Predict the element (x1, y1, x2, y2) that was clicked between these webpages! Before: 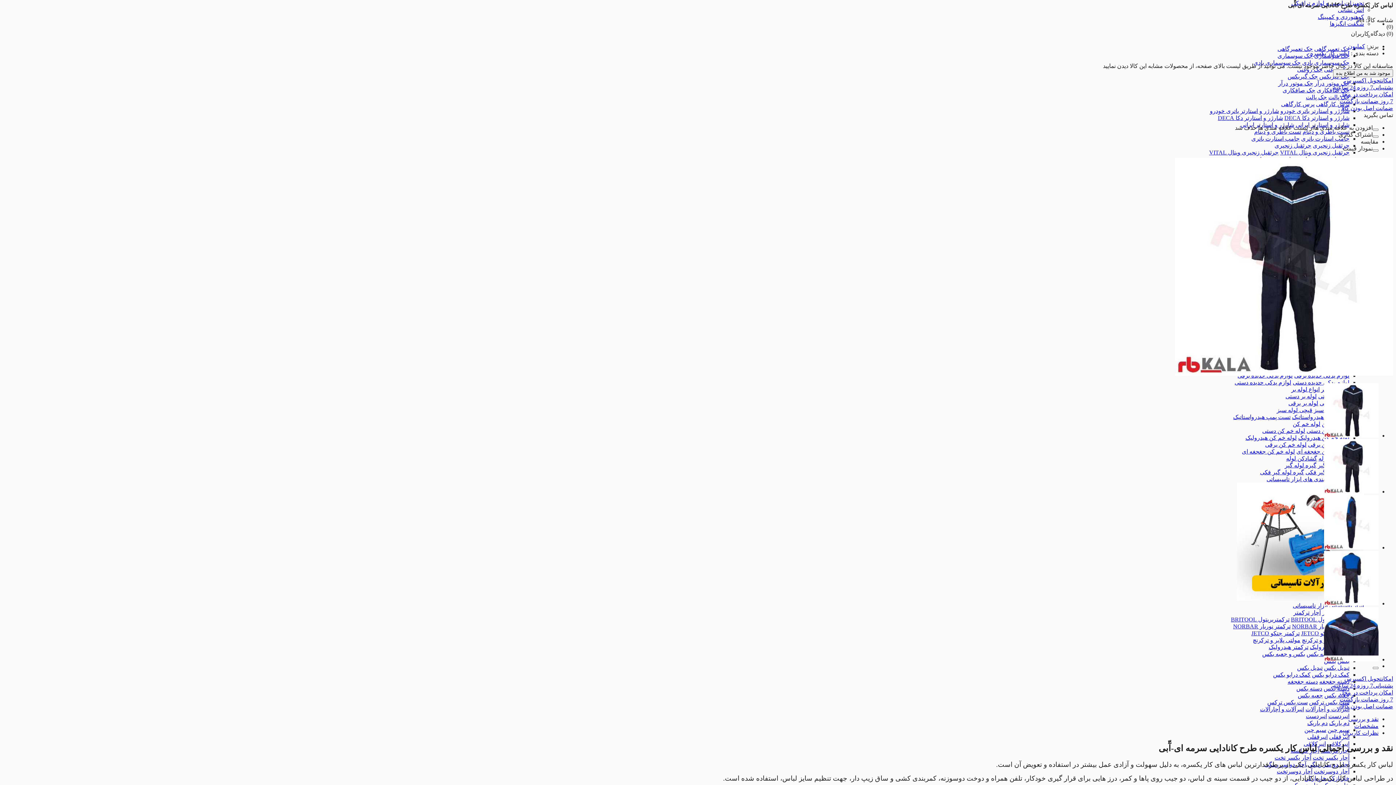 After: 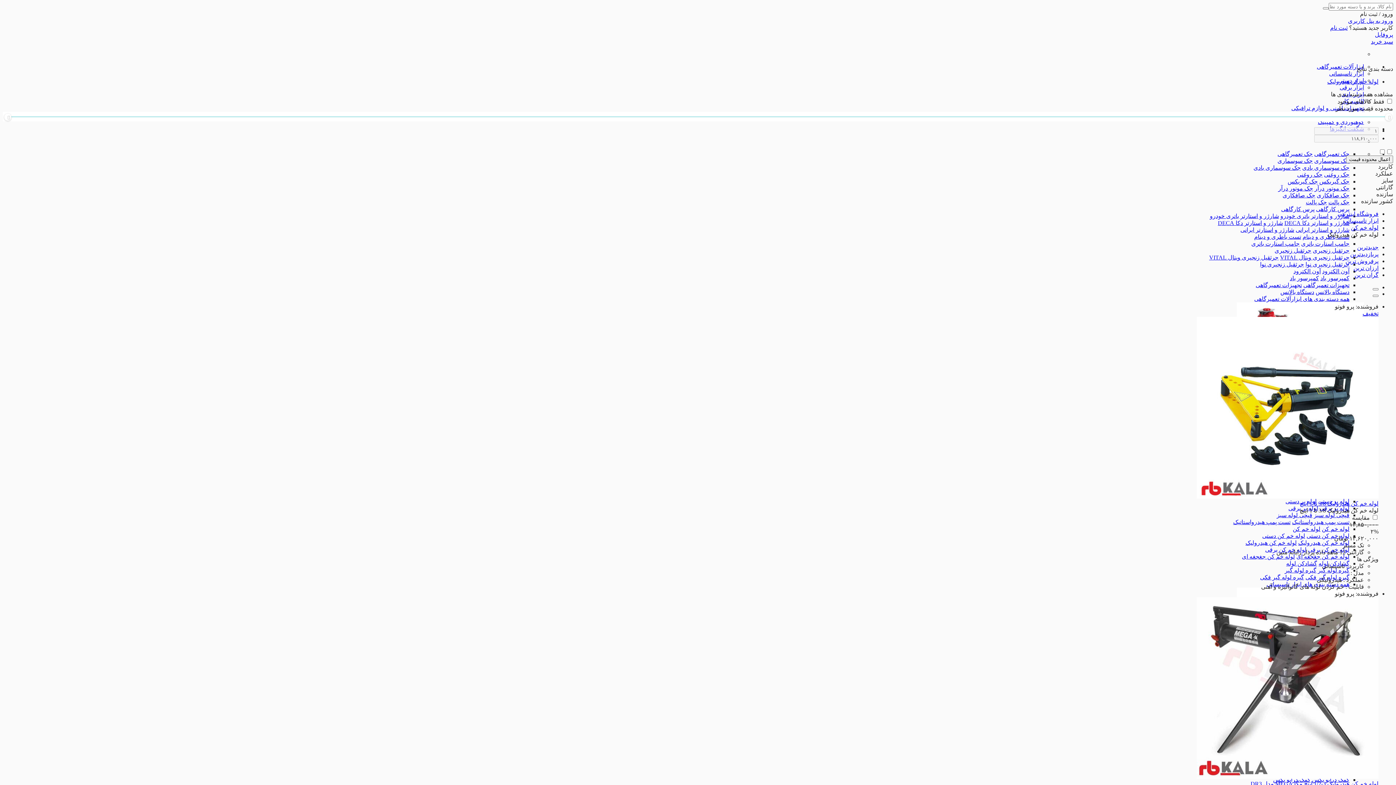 Action: bbox: (1245, 434, 1297, 441) label: لوله خم کن هیدرولیک